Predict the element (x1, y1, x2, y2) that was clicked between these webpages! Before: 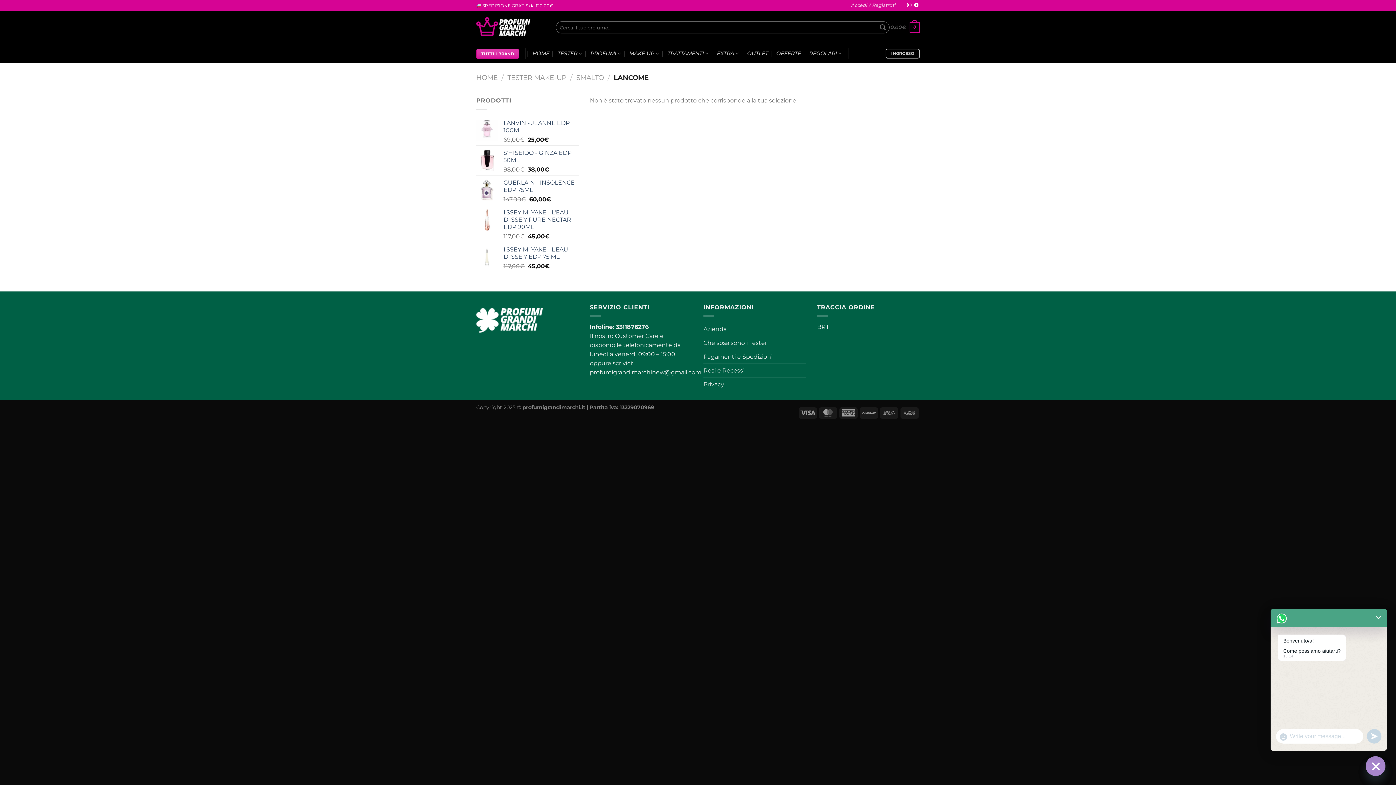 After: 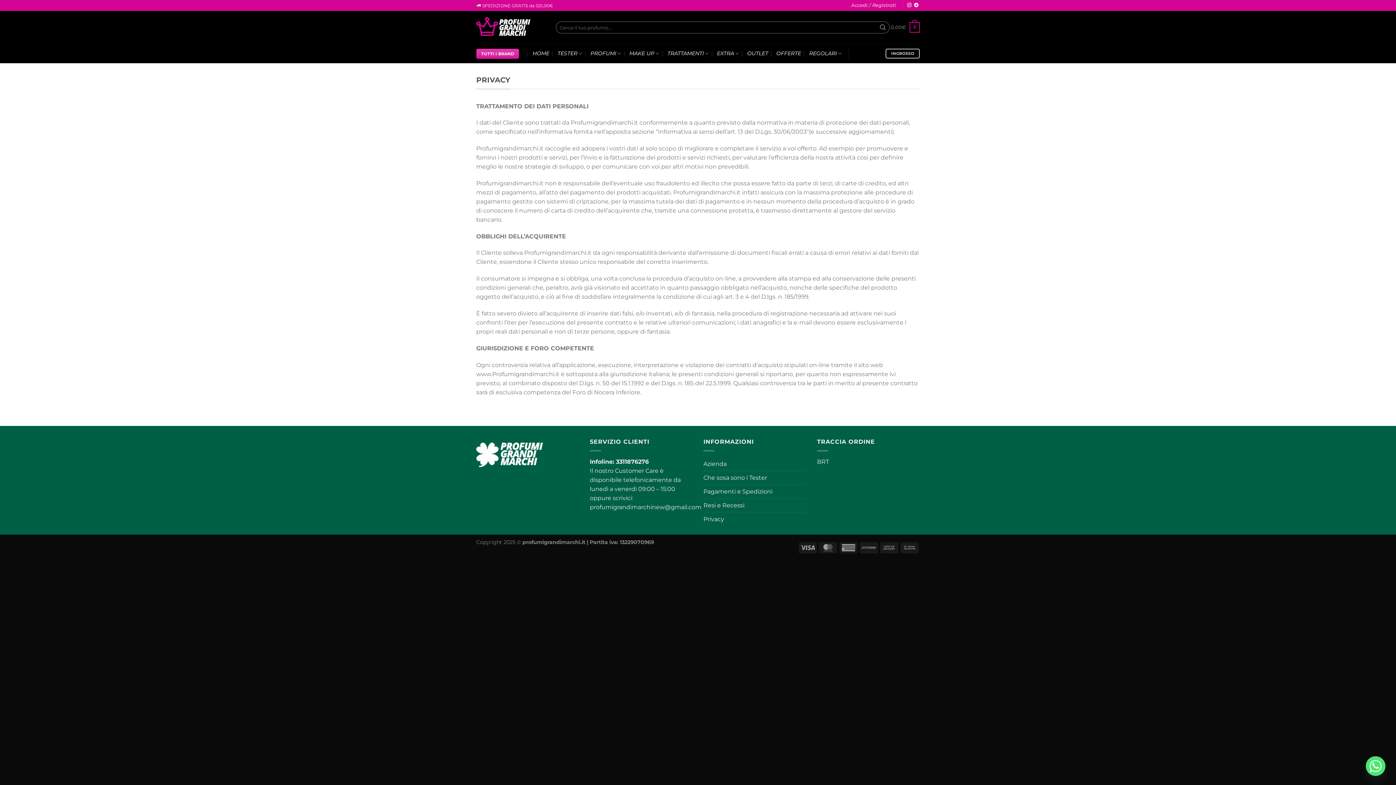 Action: bbox: (703, 377, 724, 391) label: Privacy